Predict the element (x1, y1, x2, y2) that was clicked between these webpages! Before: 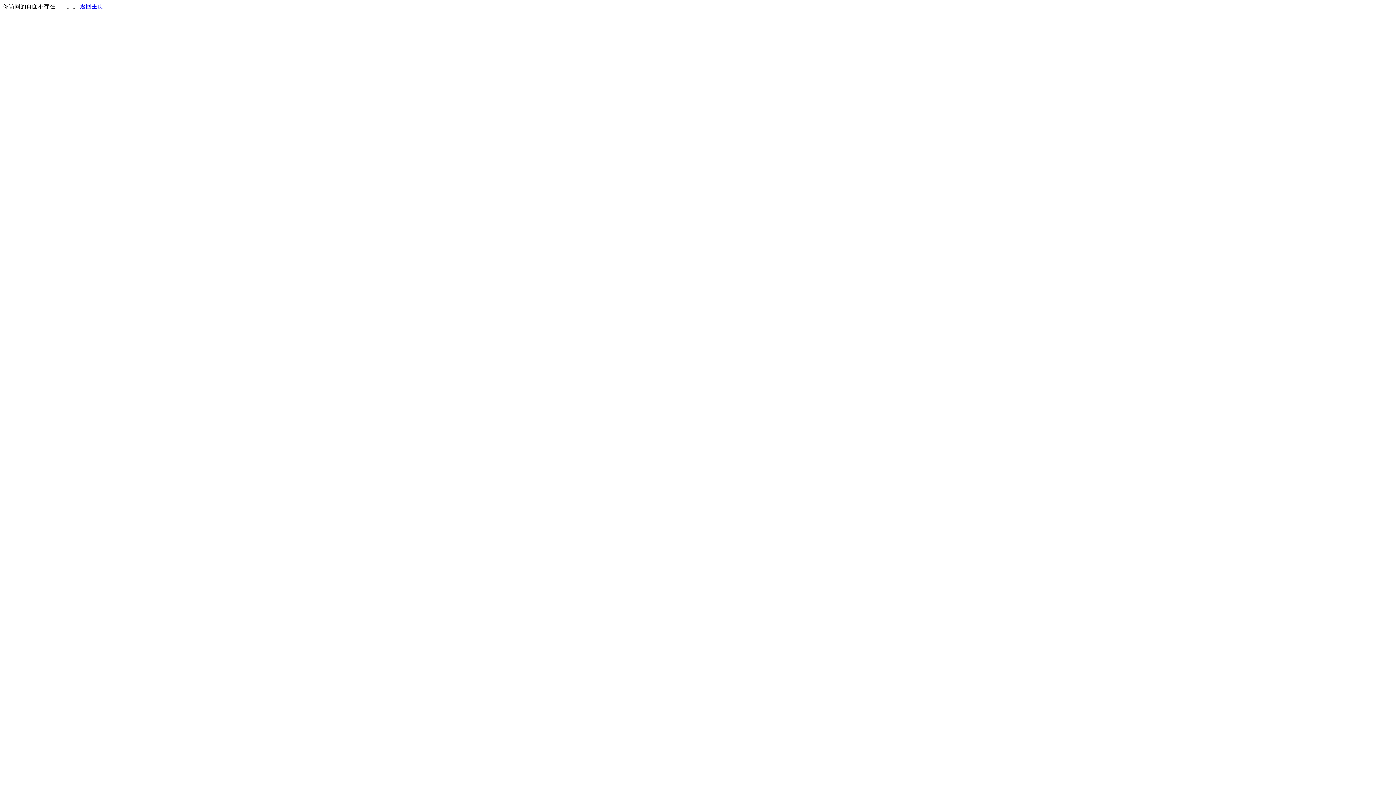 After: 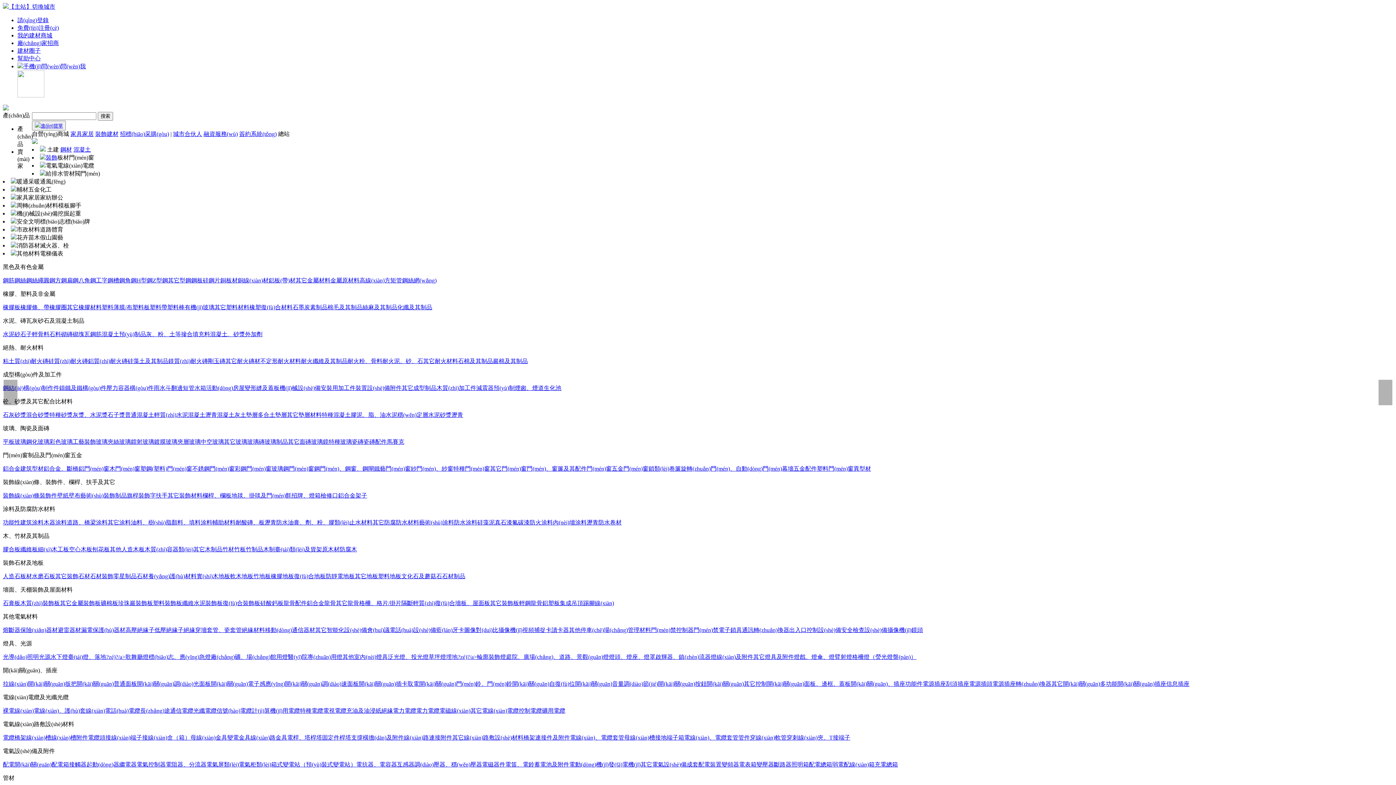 Action: bbox: (80, 3, 103, 9) label: 返回主页